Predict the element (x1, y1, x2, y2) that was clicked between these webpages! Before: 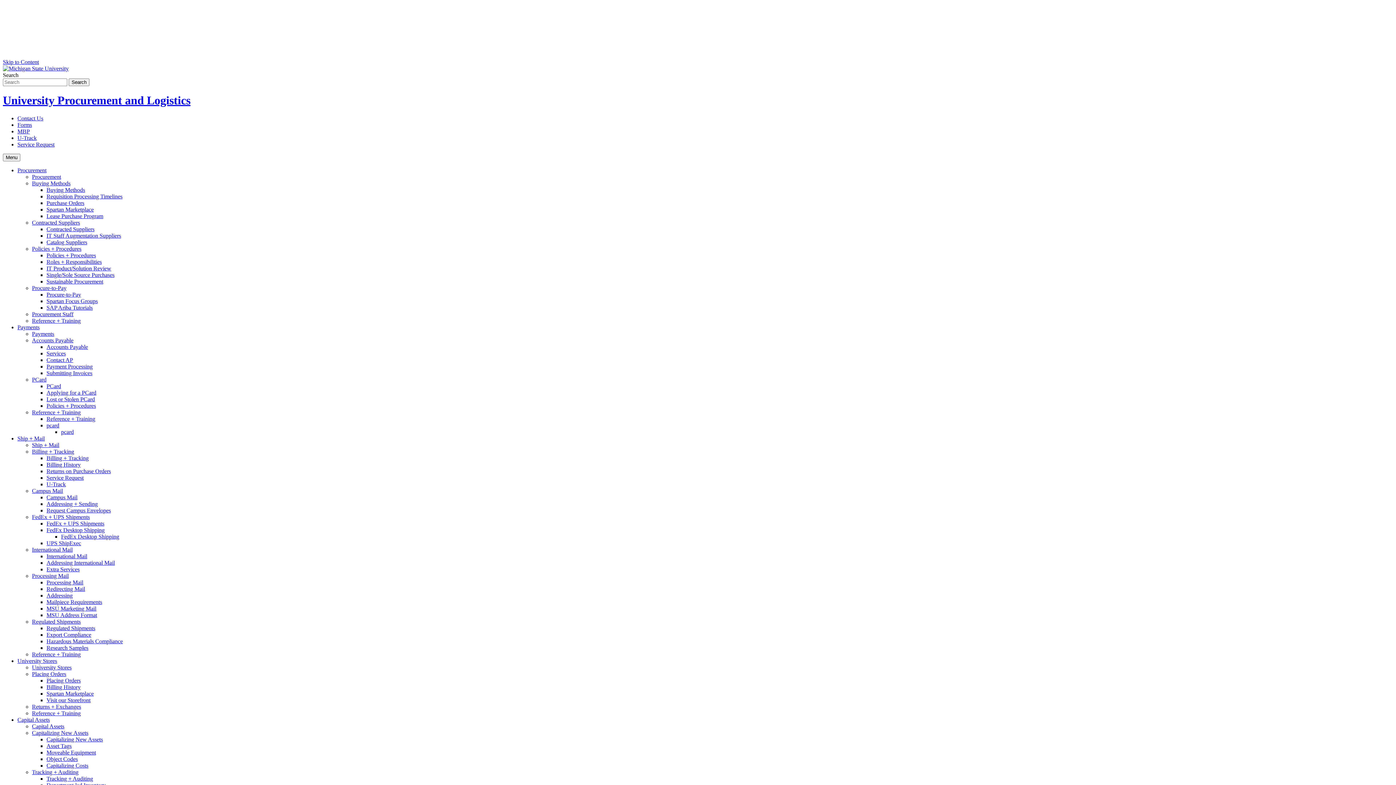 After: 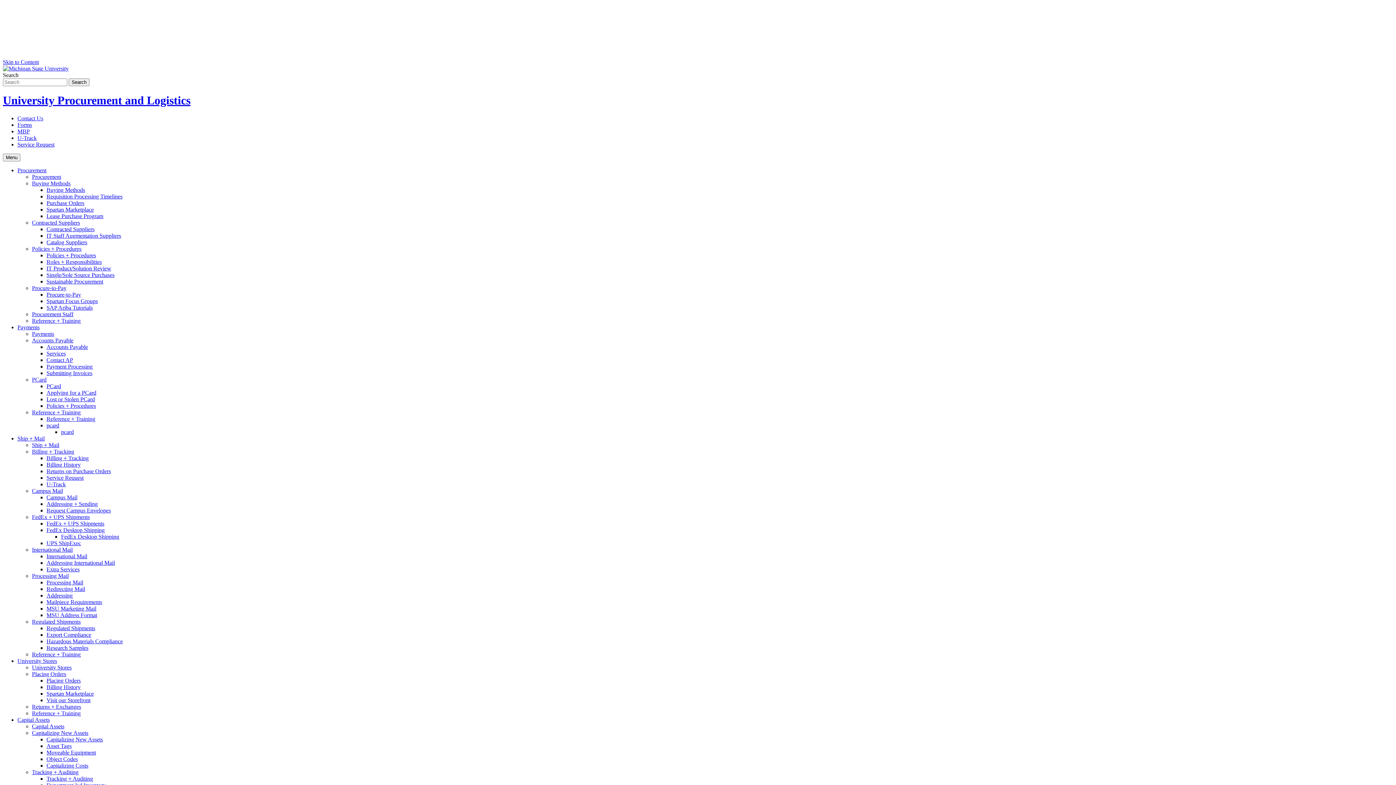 Action: label: Capital Assets bbox: (17, 717, 49, 723)